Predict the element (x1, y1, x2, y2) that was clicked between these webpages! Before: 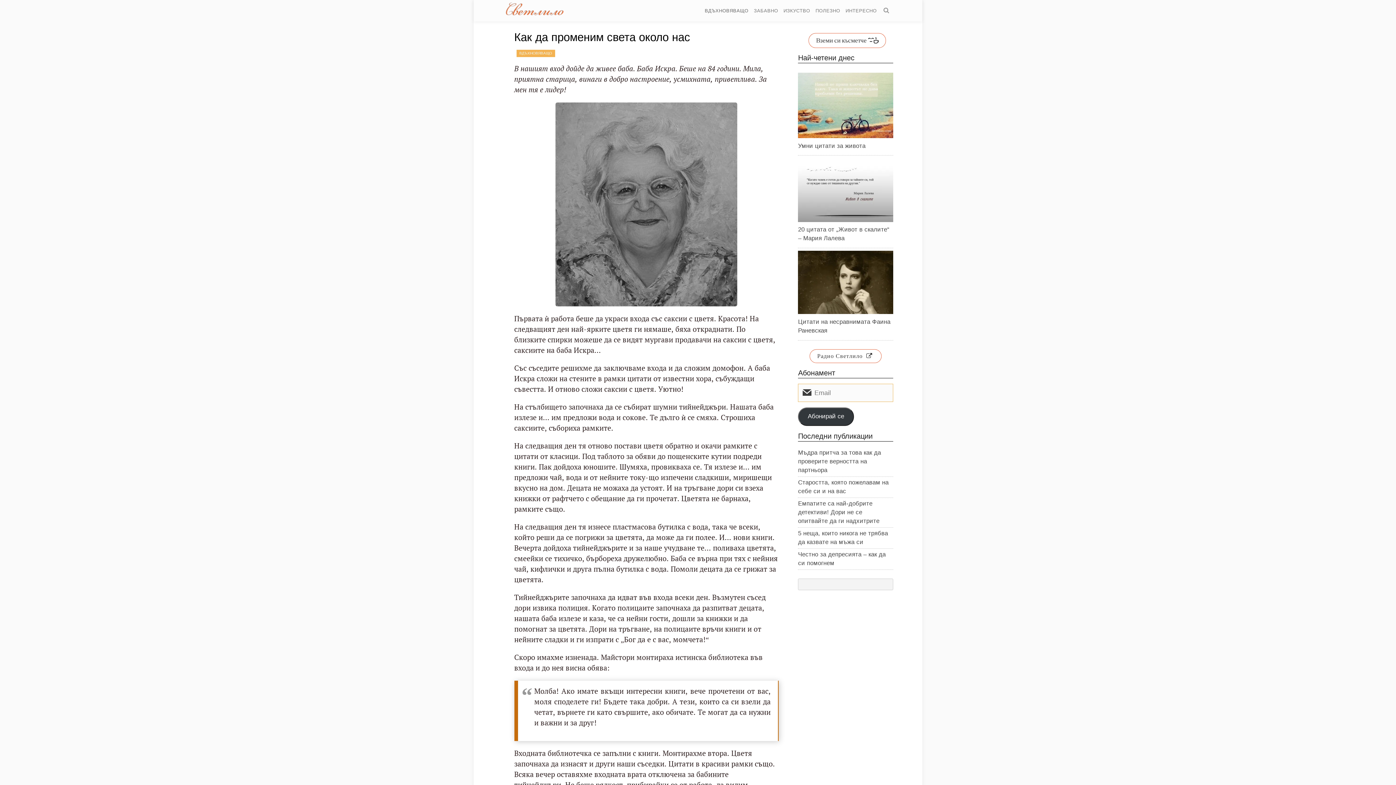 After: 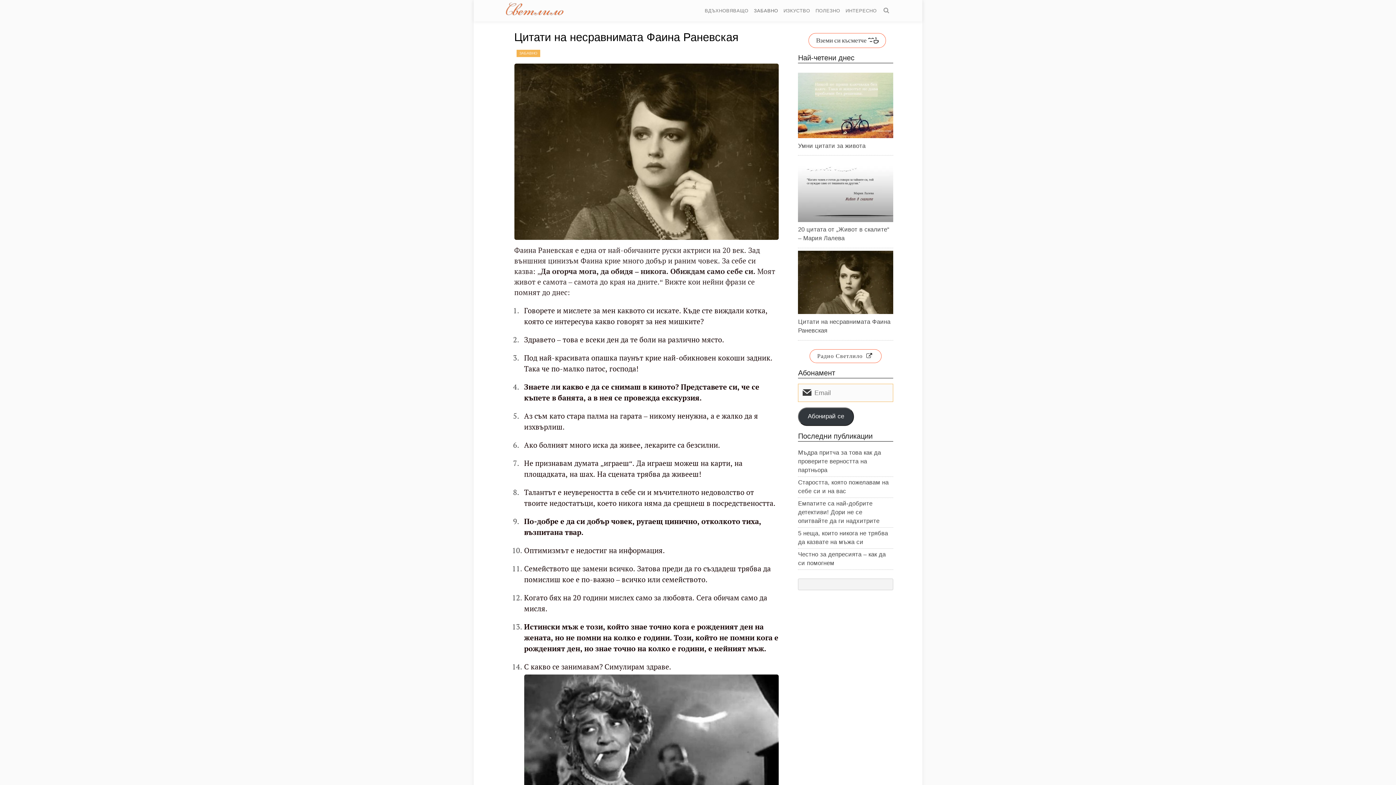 Action: bbox: (798, 250, 893, 314)